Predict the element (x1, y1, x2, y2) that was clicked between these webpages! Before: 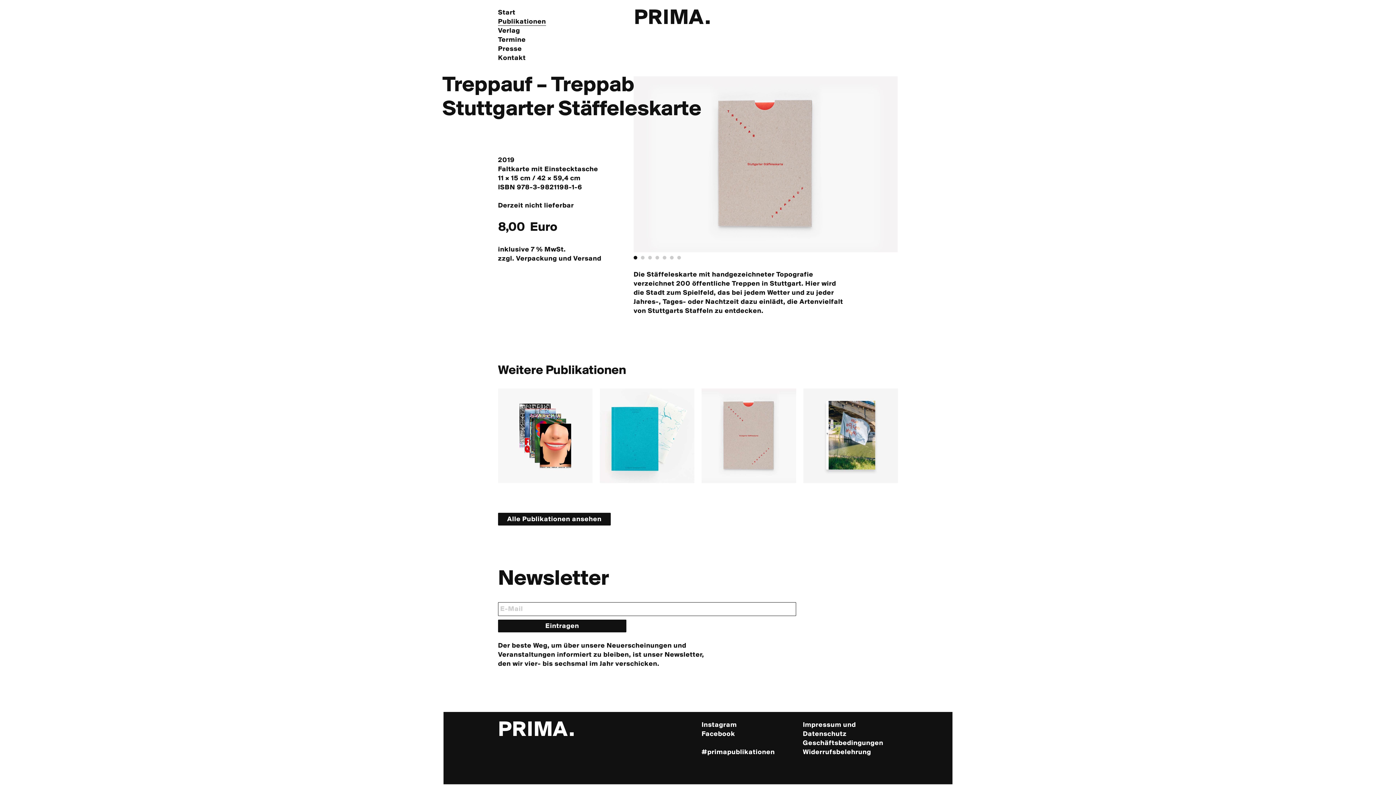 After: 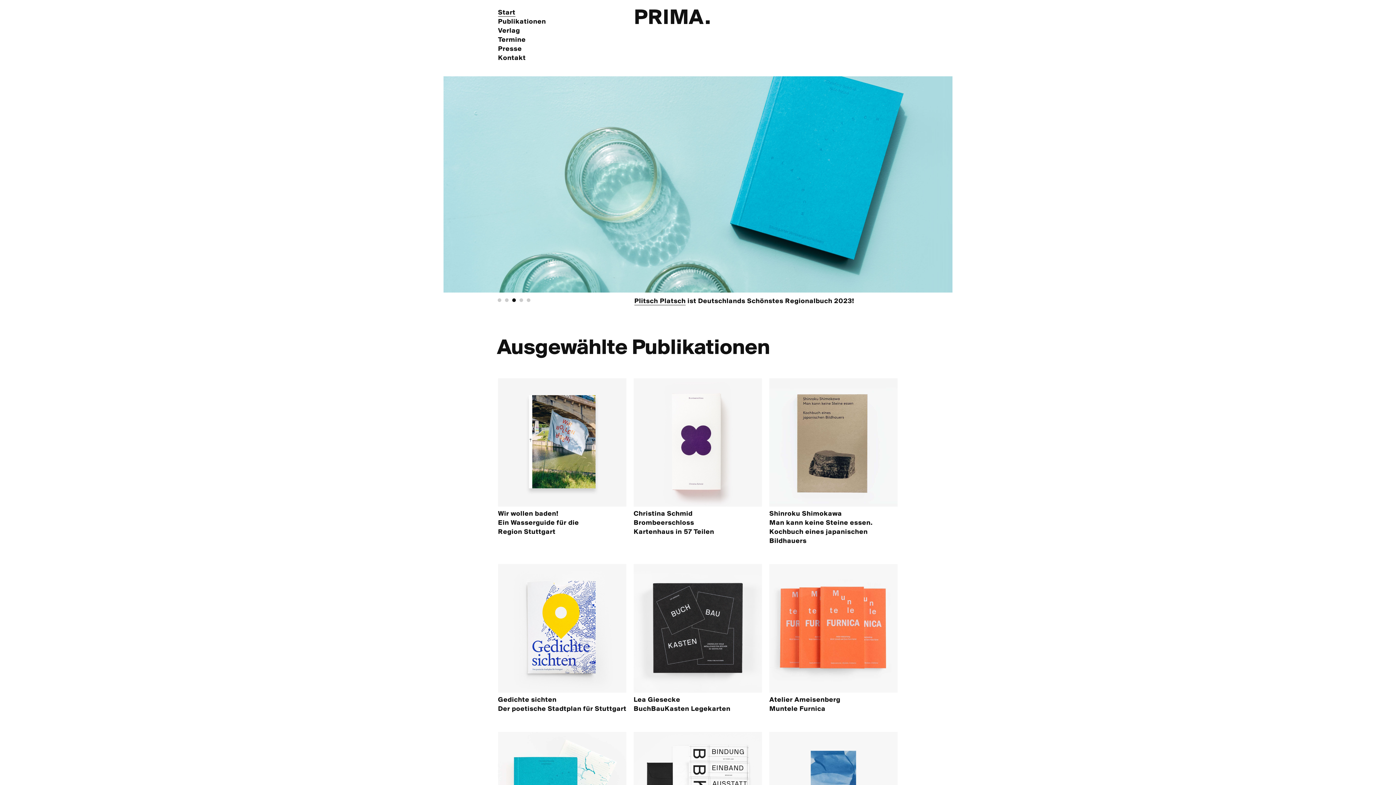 Action: bbox: (634, 7, 711, 29) label: PRIMA.